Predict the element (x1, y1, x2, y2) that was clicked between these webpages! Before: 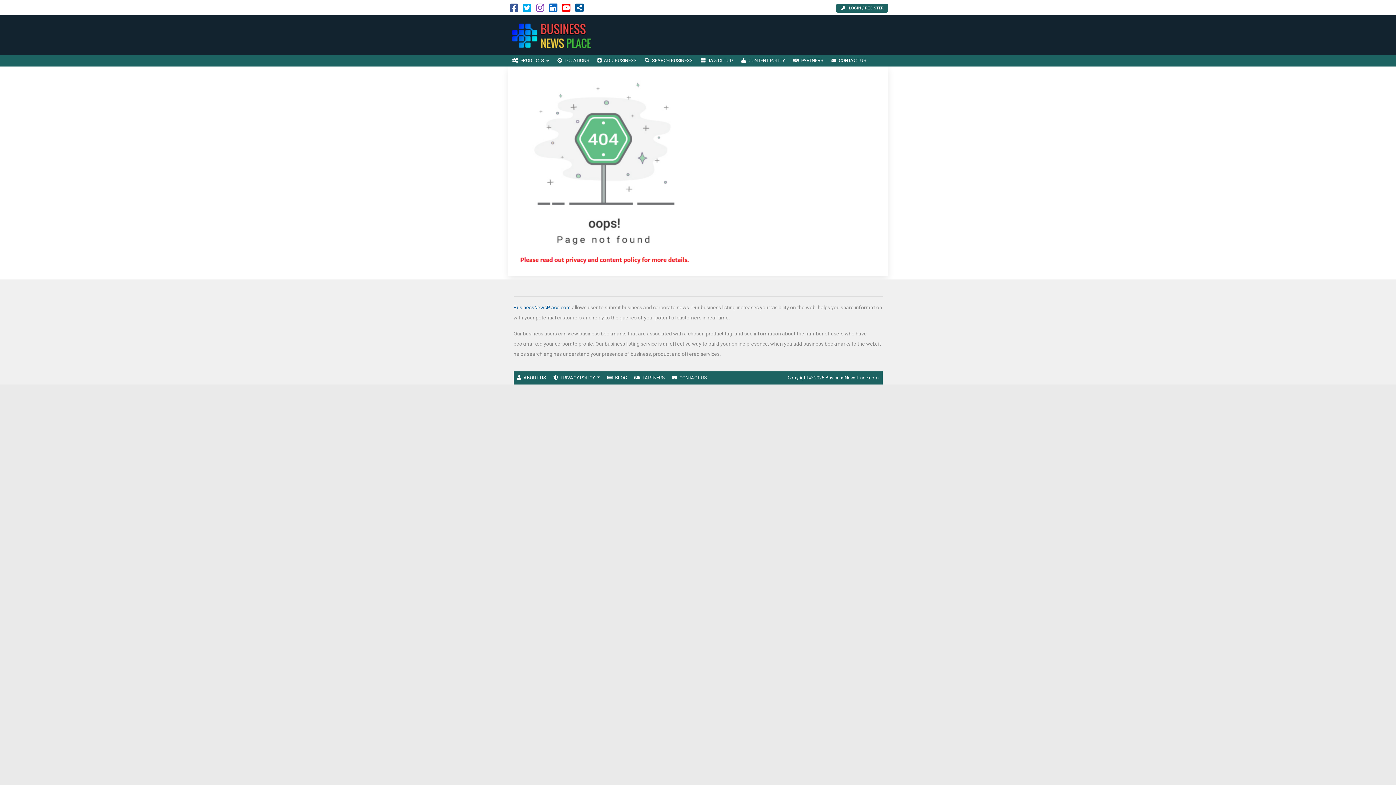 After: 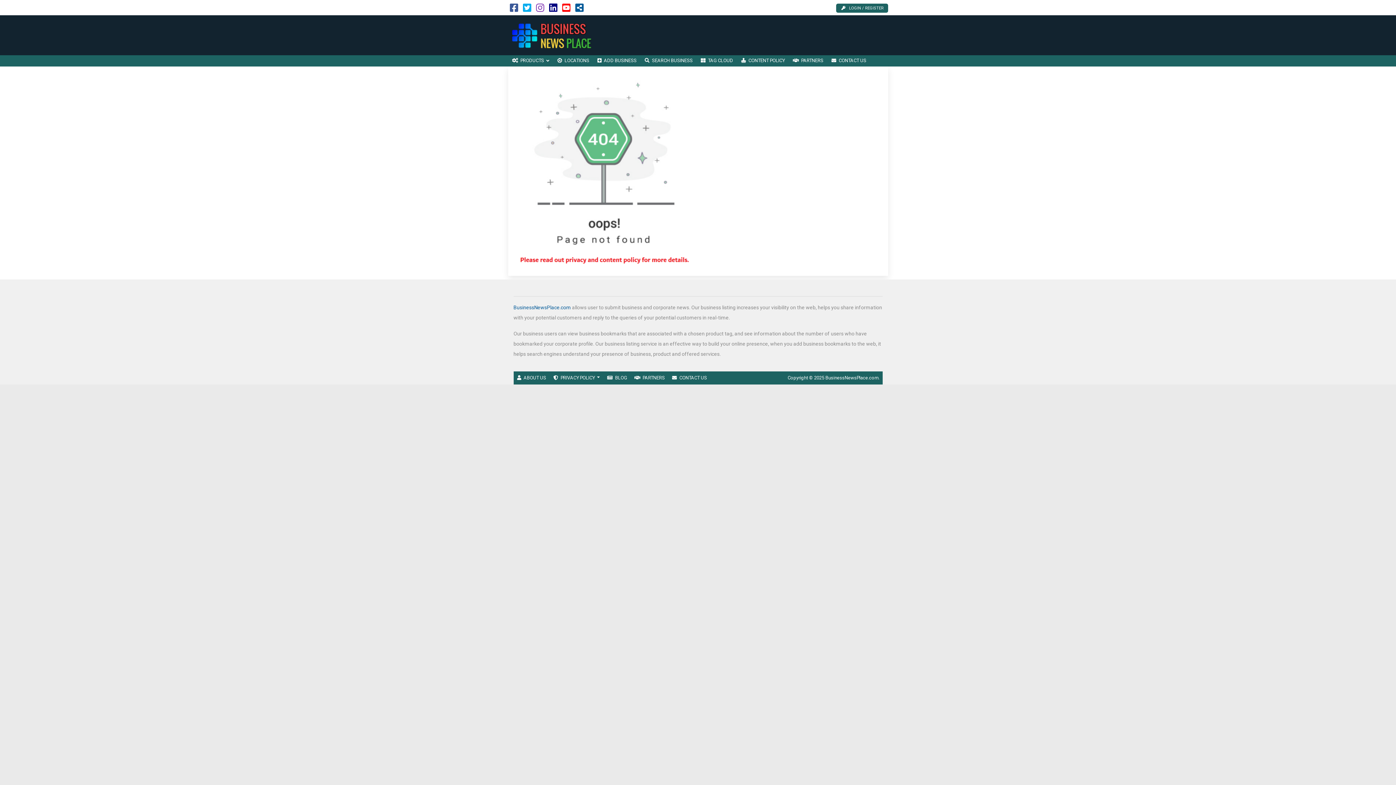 Action: bbox: (549, 6, 557, 12)